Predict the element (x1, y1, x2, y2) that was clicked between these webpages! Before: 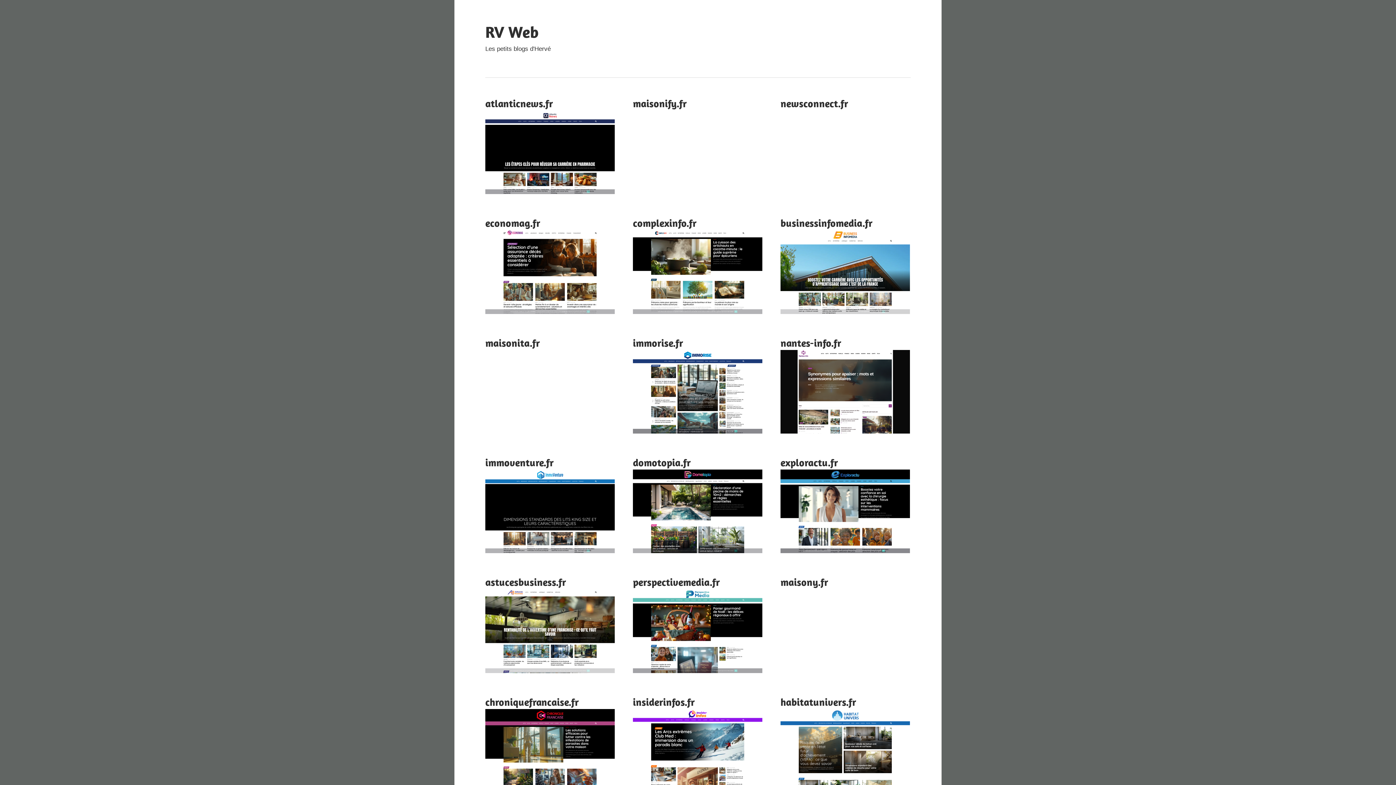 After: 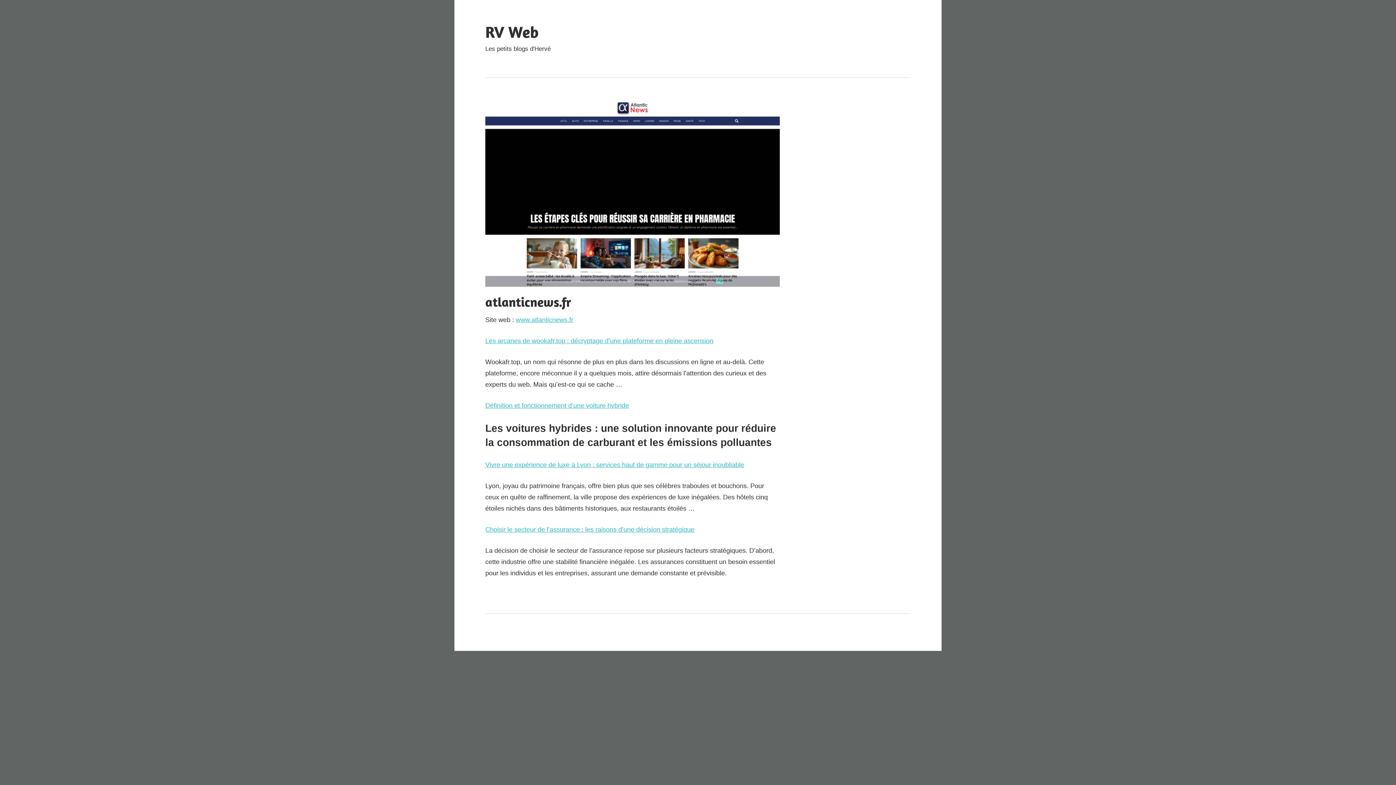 Action: bbox: (485, 97, 553, 109) label: atlanticnews.fr